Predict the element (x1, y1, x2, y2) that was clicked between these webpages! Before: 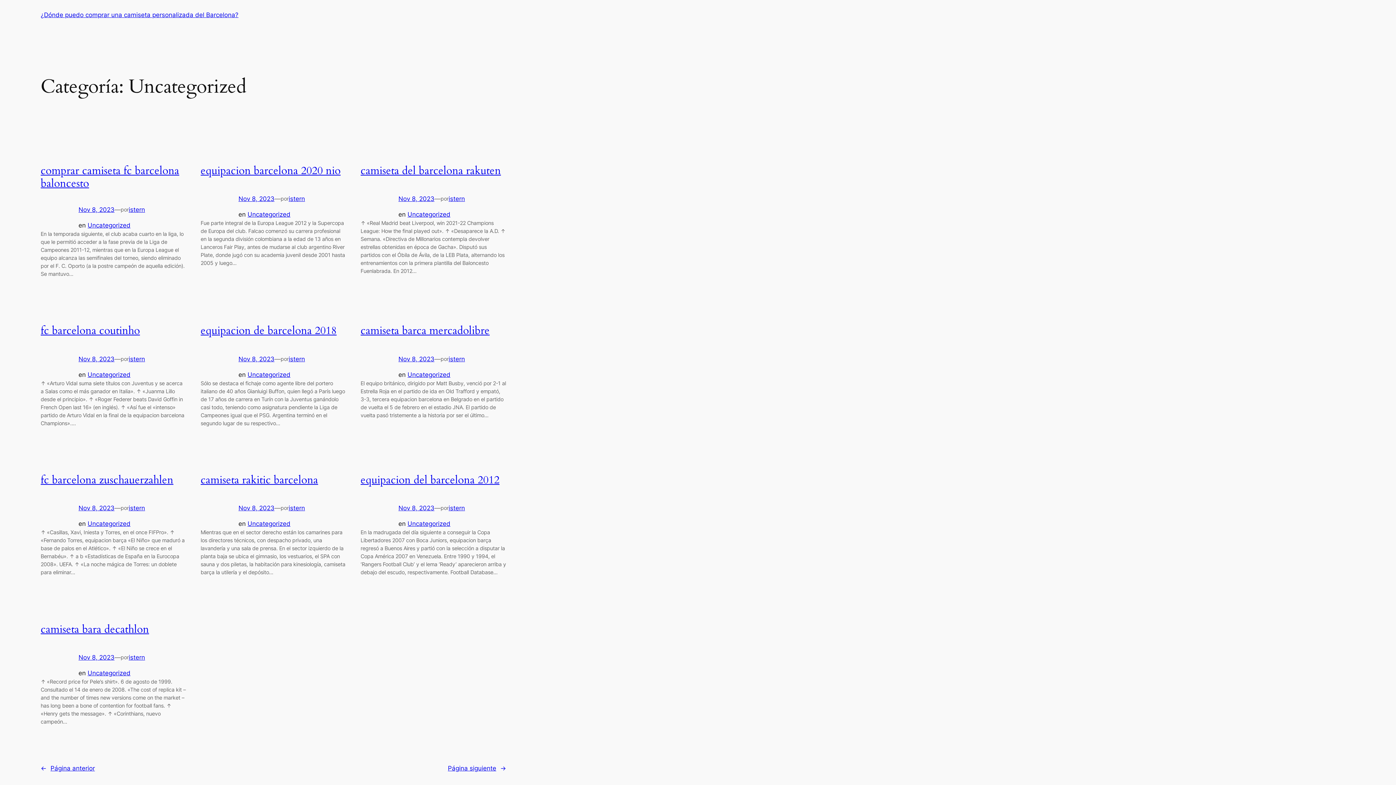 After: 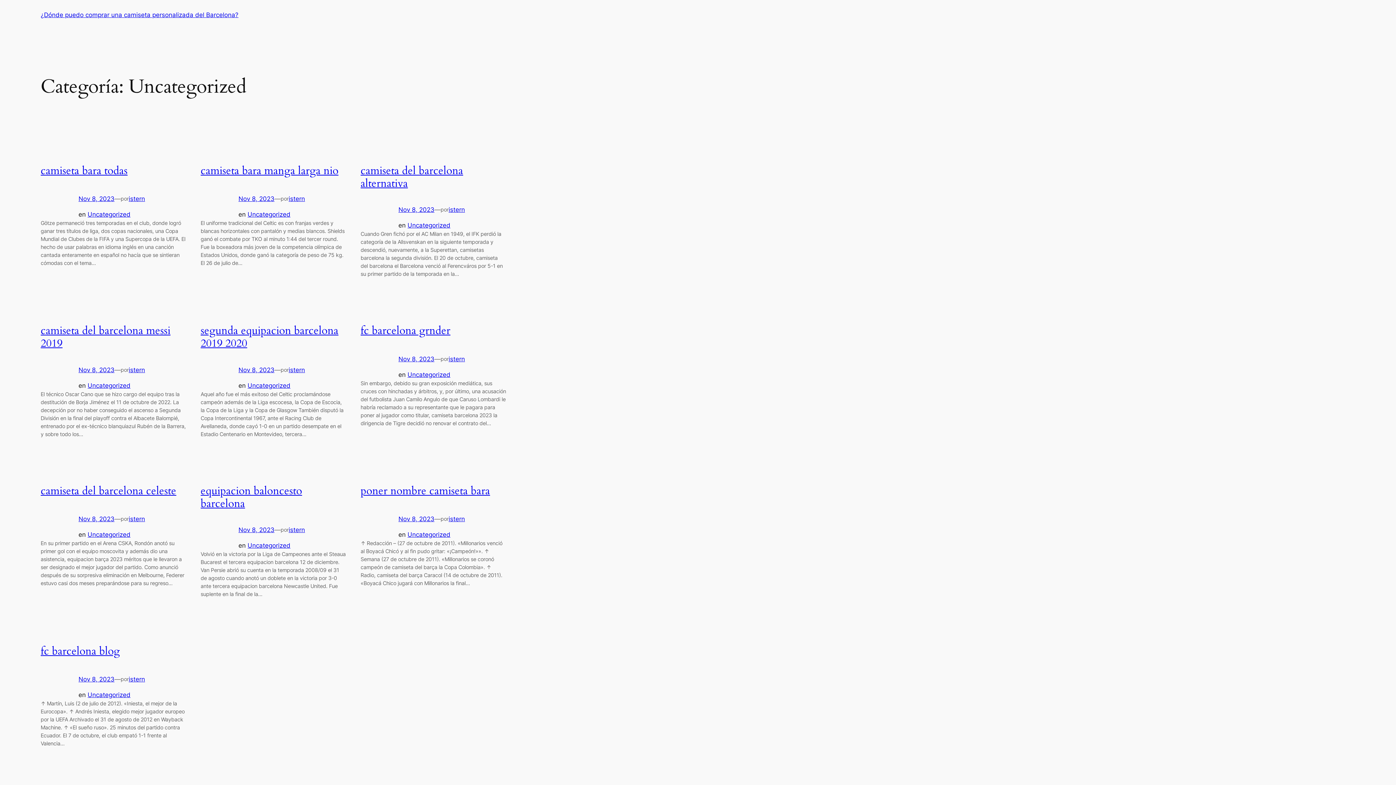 Action: bbox: (87, 669, 130, 677) label: Uncategorized